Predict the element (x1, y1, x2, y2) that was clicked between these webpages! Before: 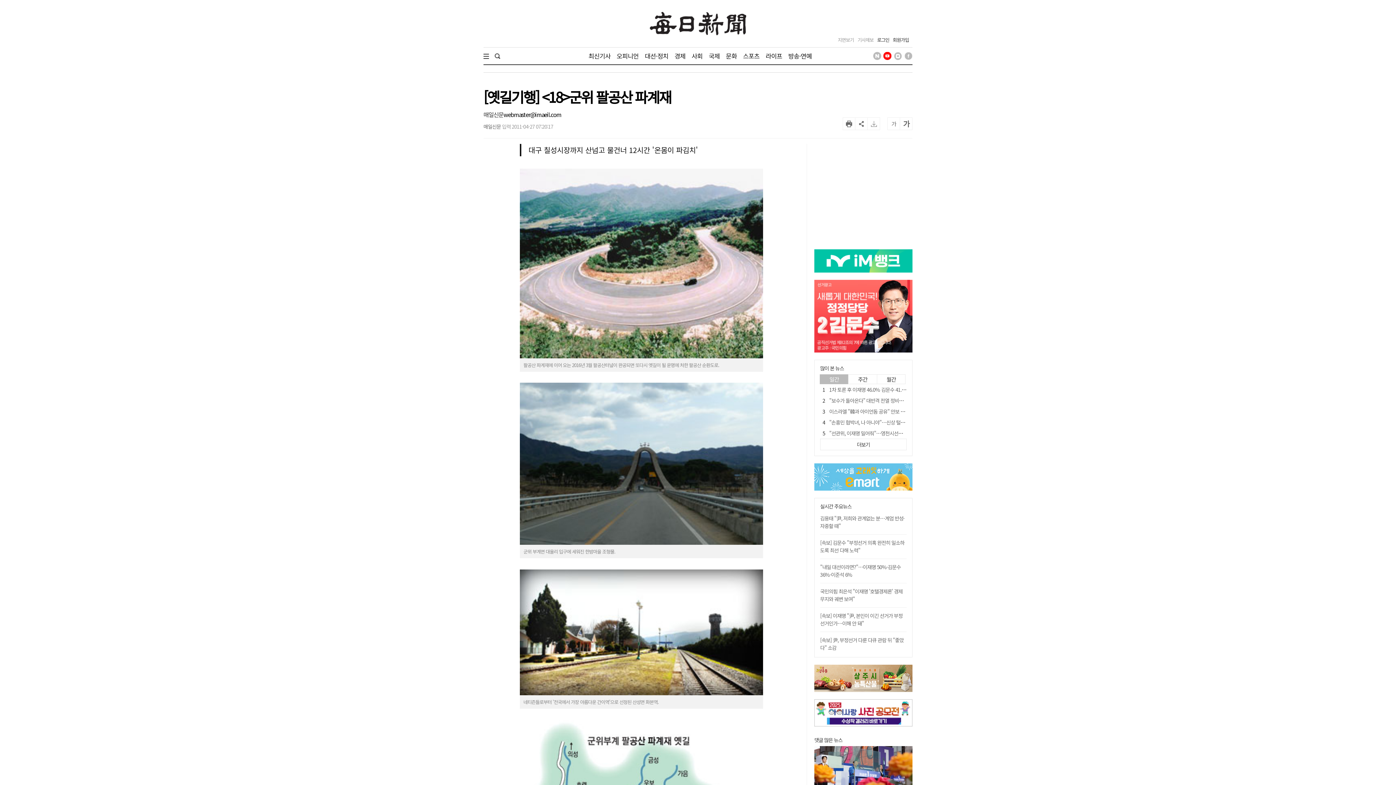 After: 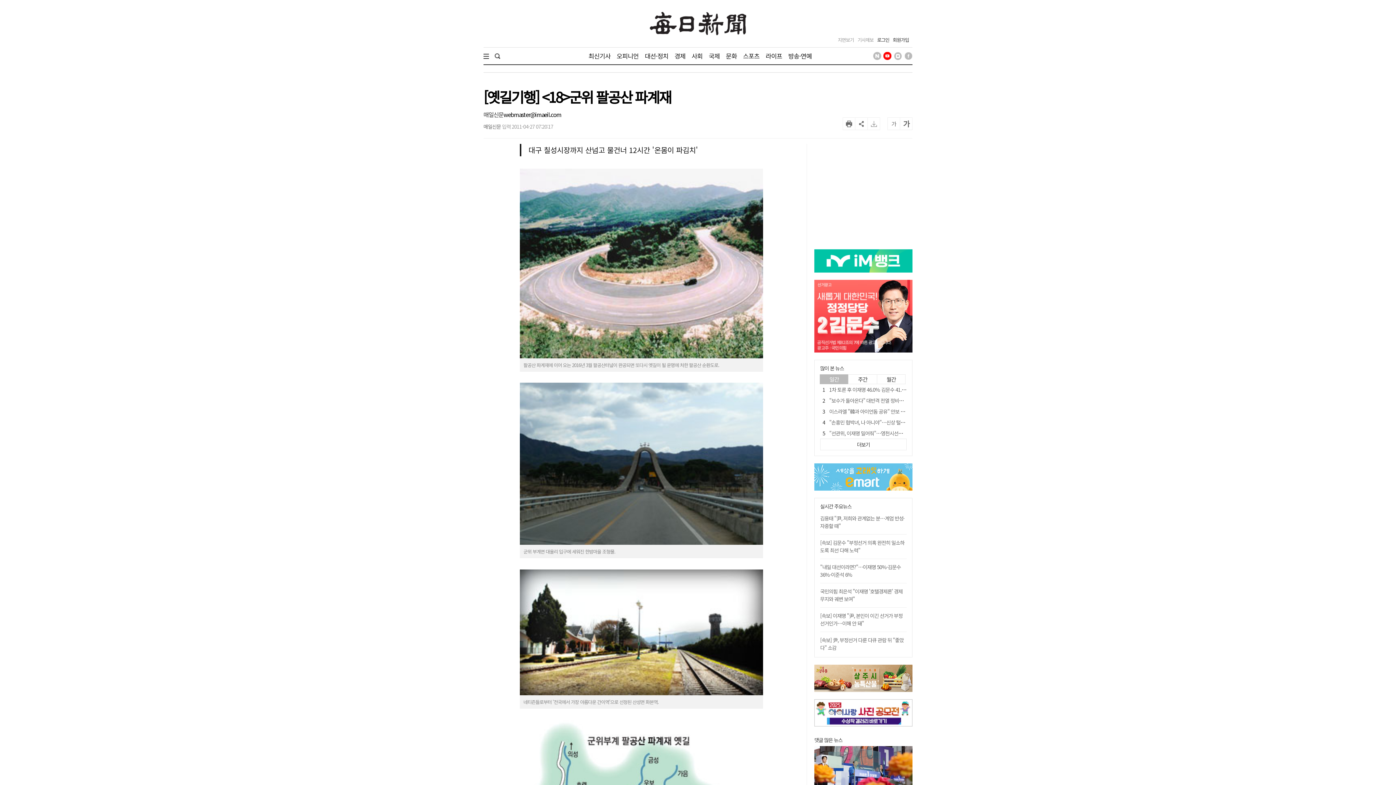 Action: bbox: (883, 50, 891, 59)